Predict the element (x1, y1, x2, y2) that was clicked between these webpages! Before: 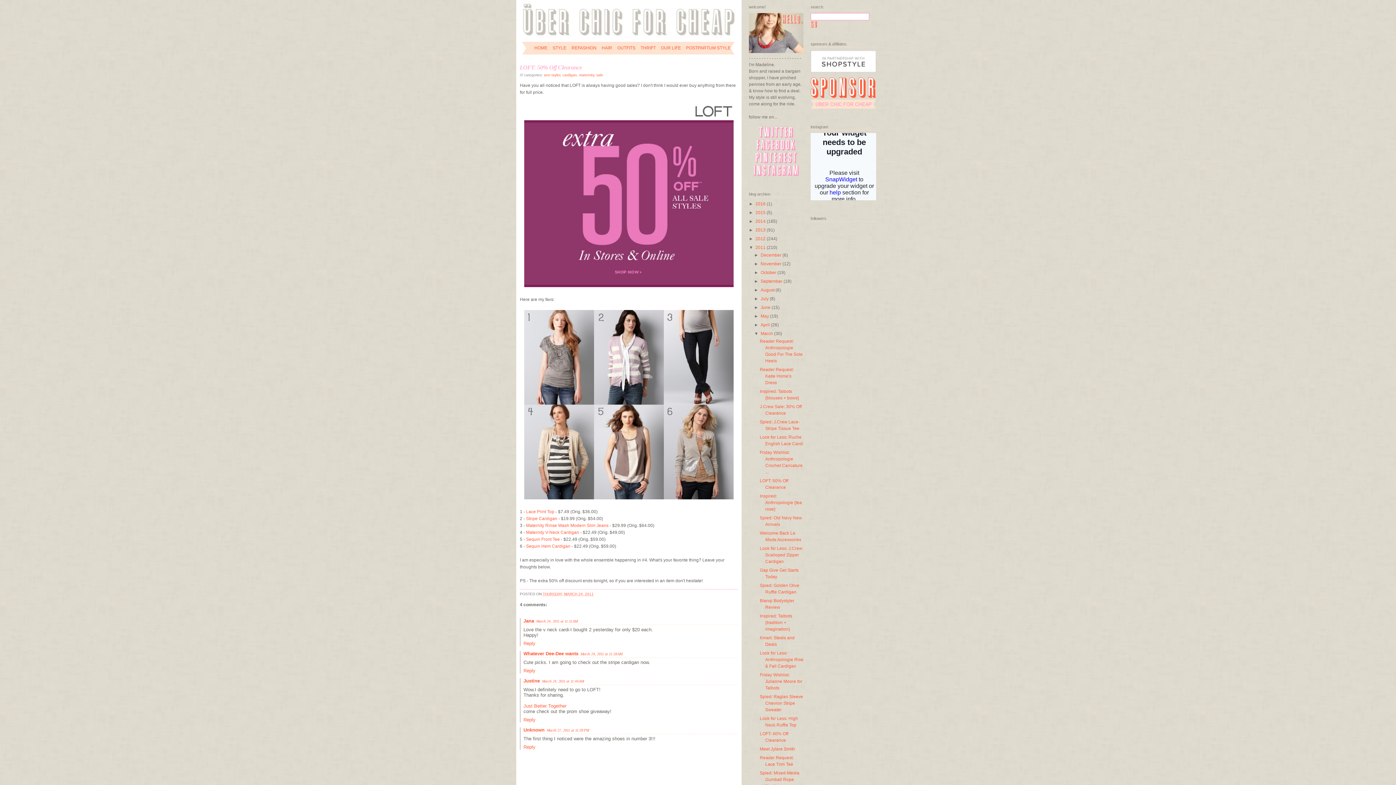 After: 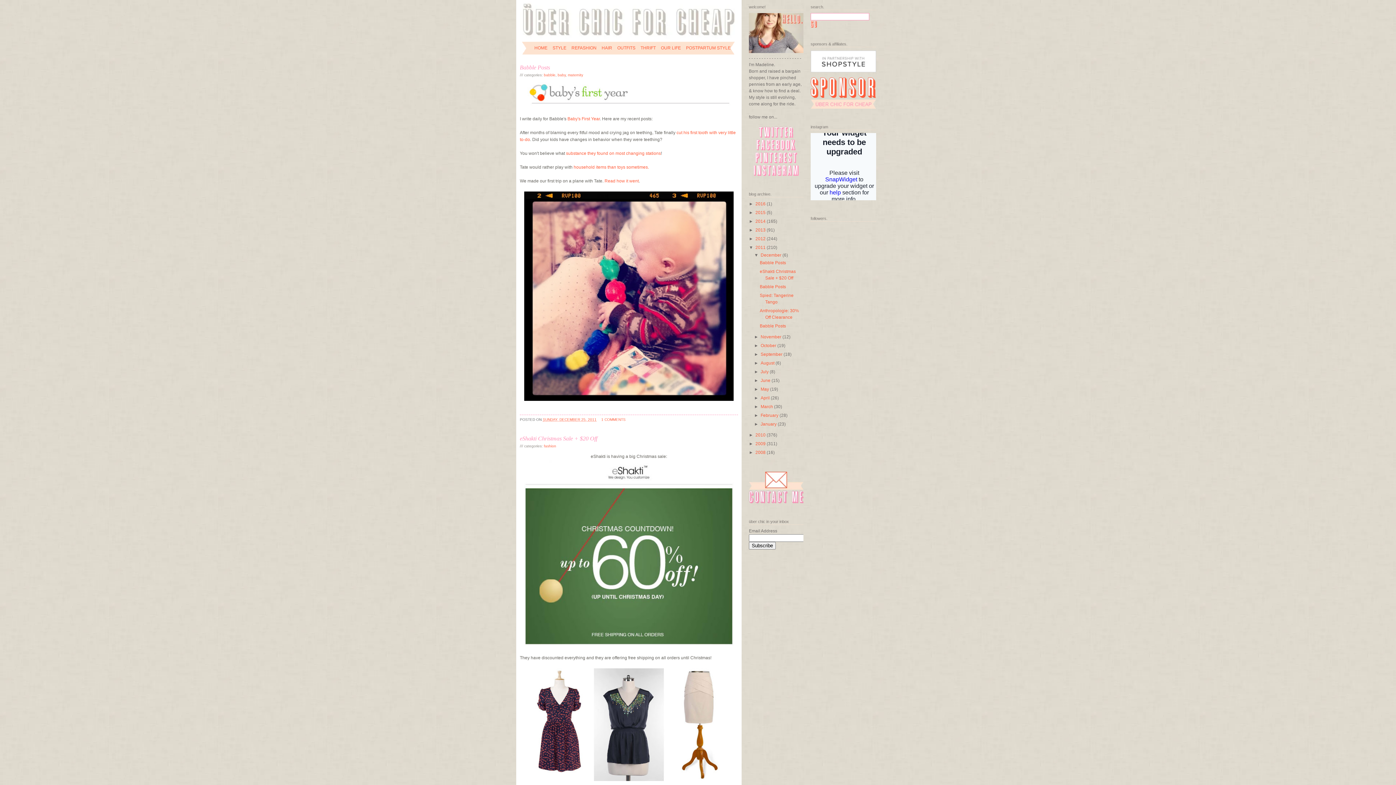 Action: bbox: (760, 252, 782, 257) label: December 